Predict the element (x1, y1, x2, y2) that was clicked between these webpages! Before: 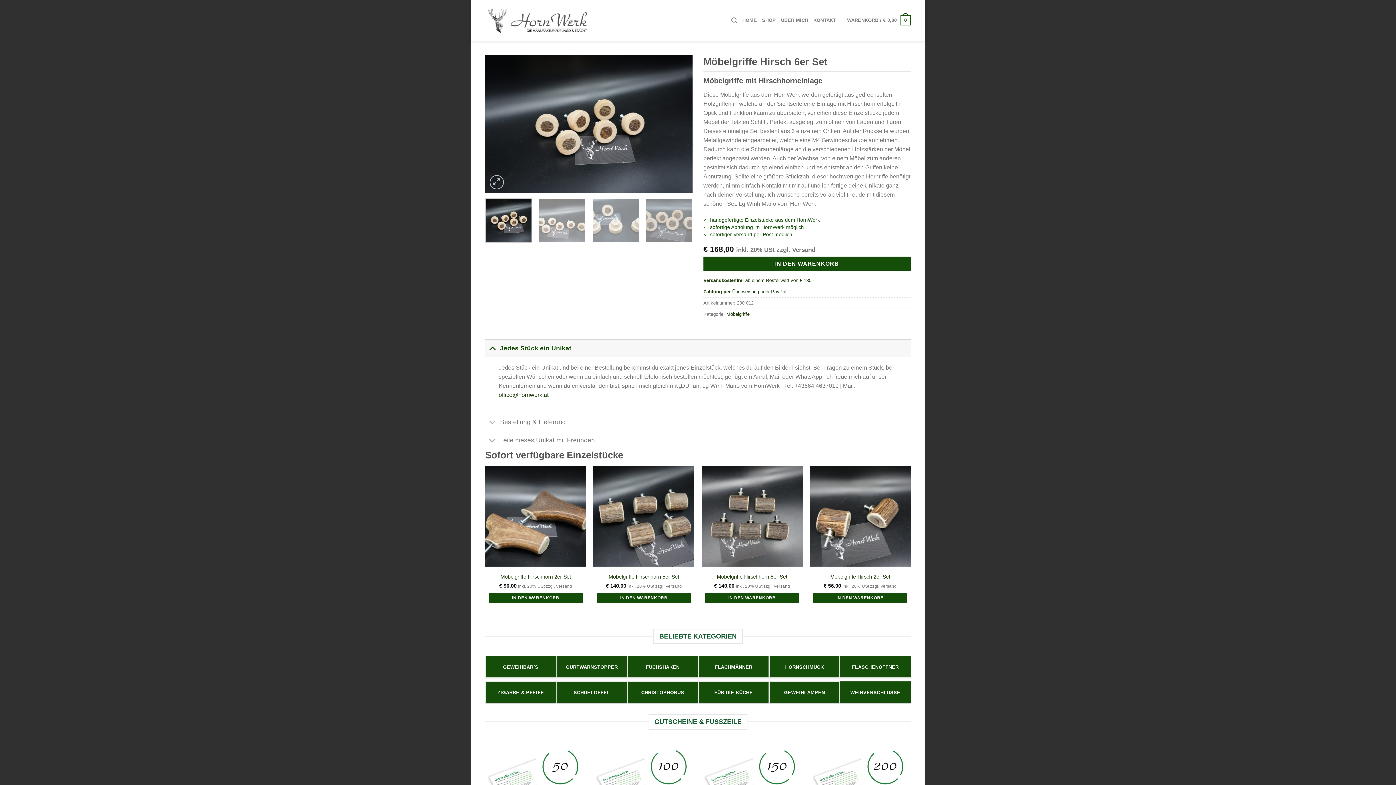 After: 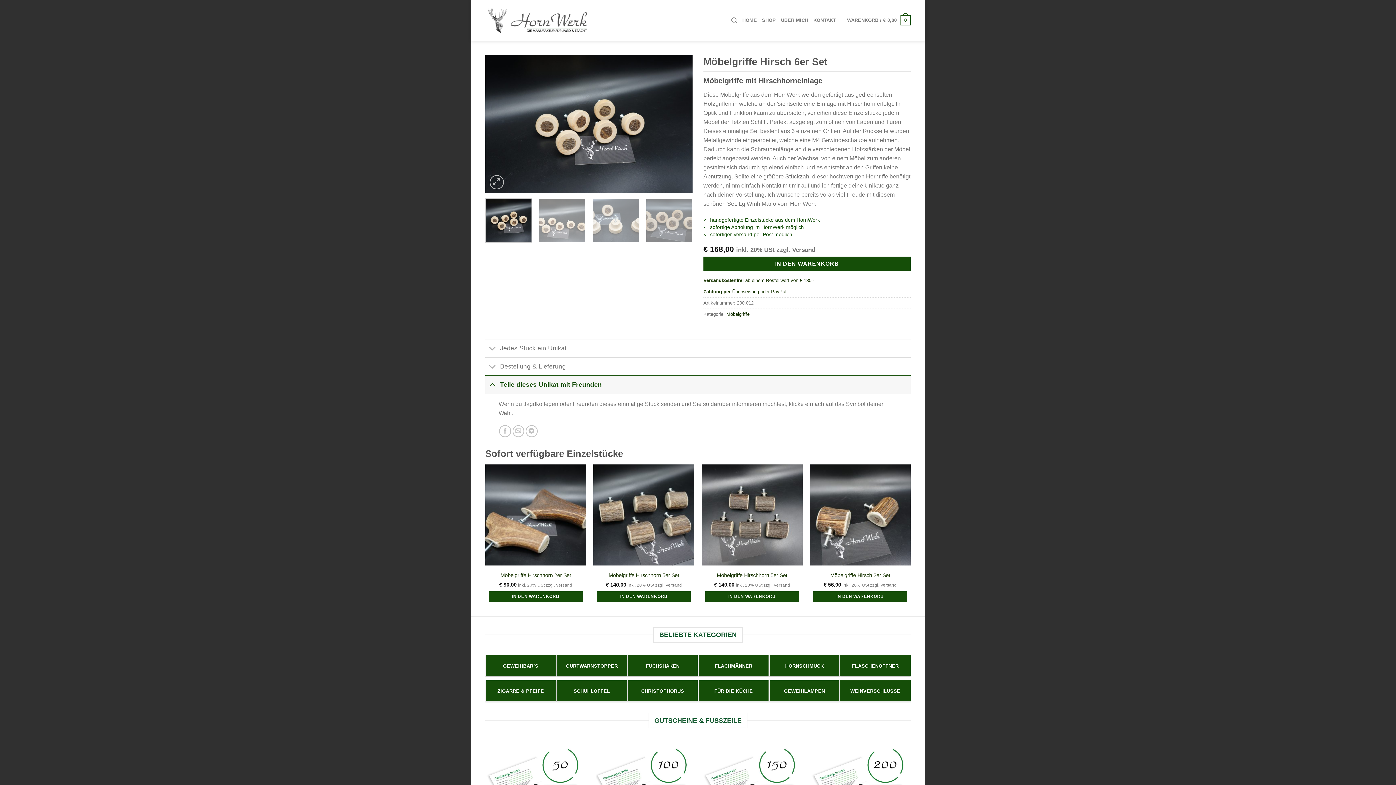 Action: bbox: (485, 431, 910, 449) label: Teile dieses Unikat mit Freunden